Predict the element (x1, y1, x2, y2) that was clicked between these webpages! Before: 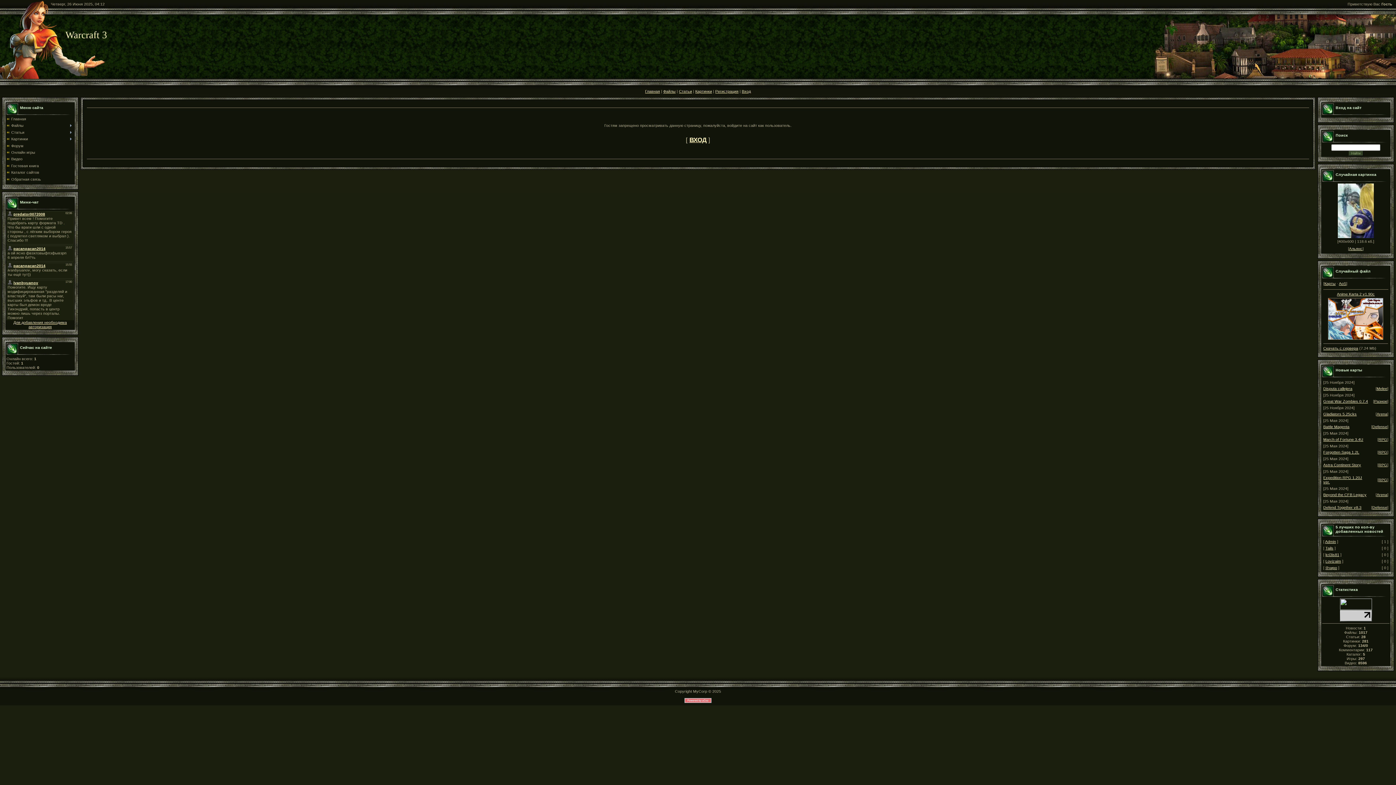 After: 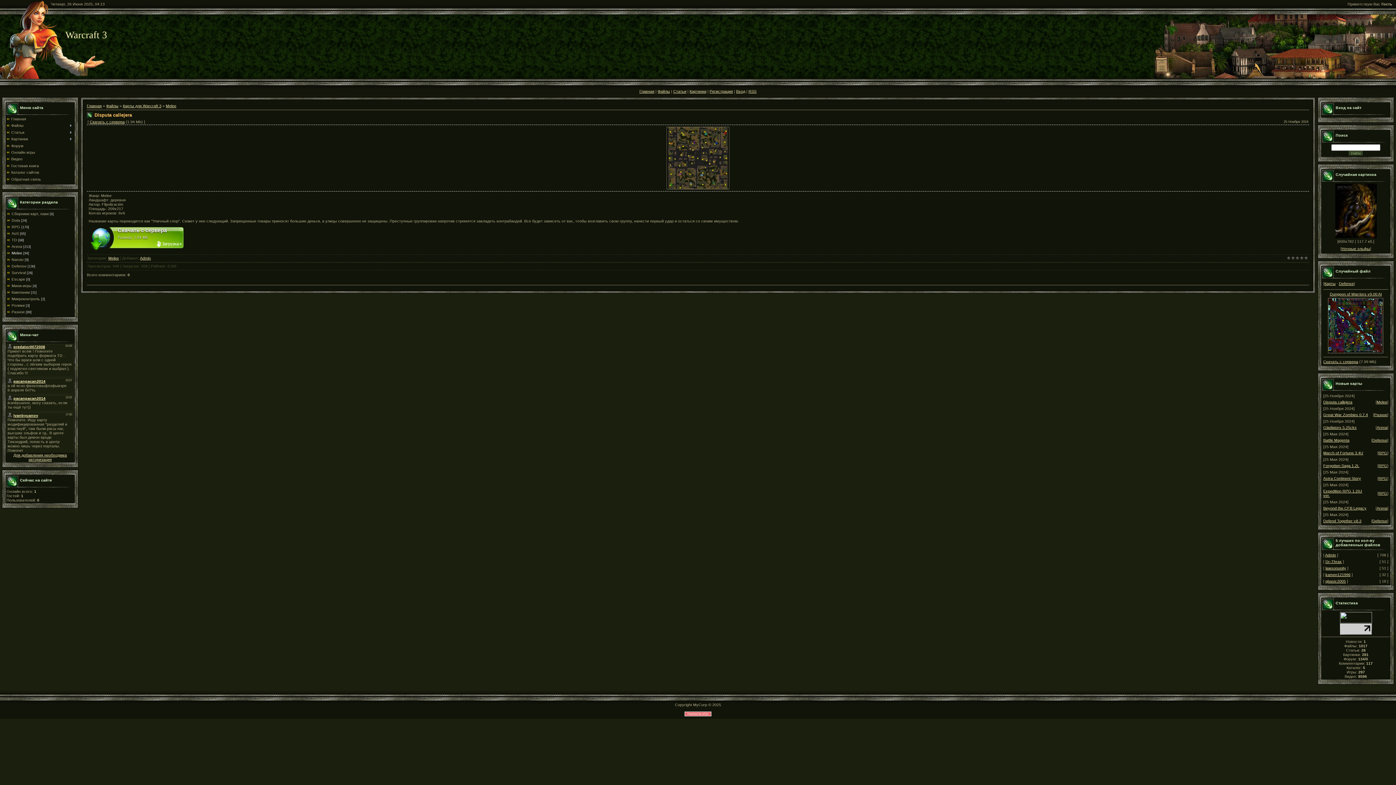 Action: bbox: (1323, 386, 1352, 390) label: Disputa callejera